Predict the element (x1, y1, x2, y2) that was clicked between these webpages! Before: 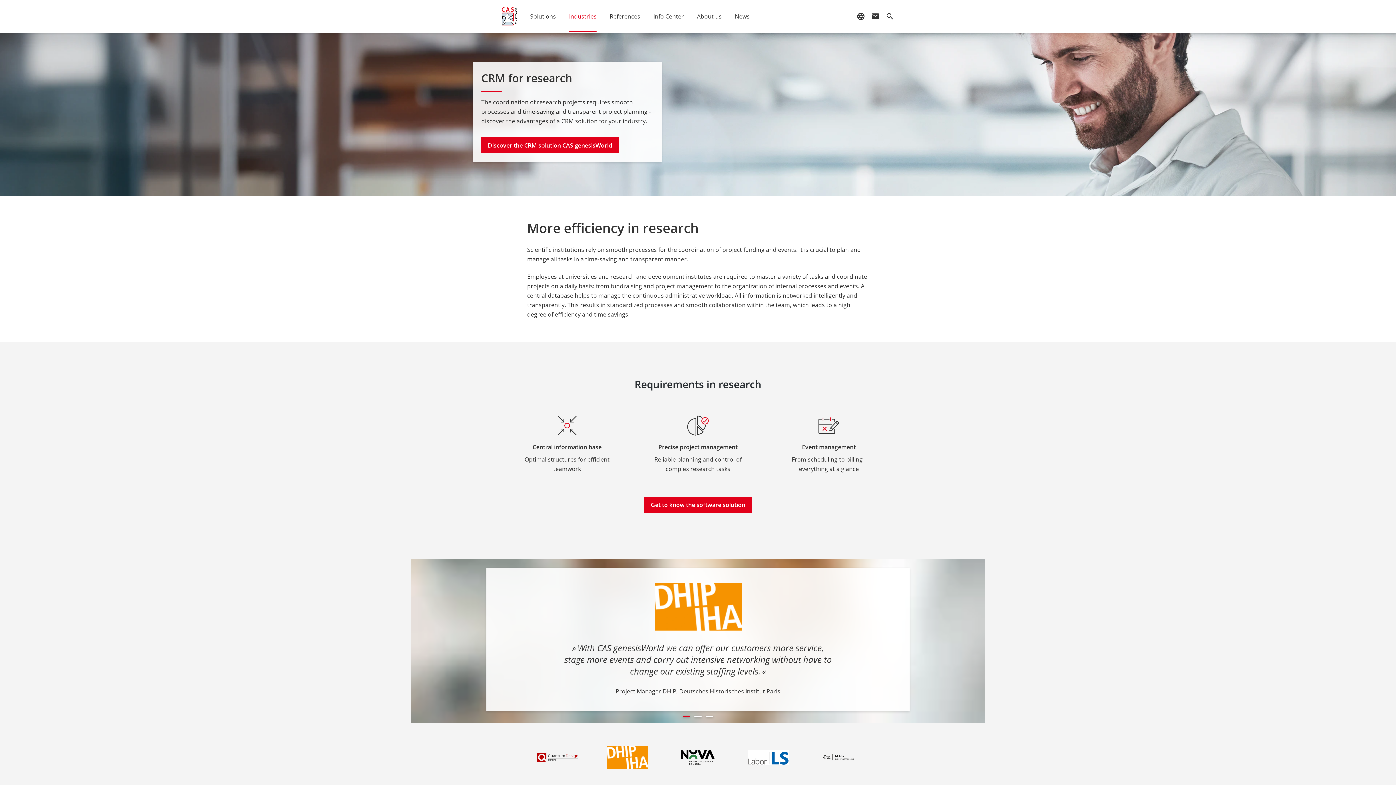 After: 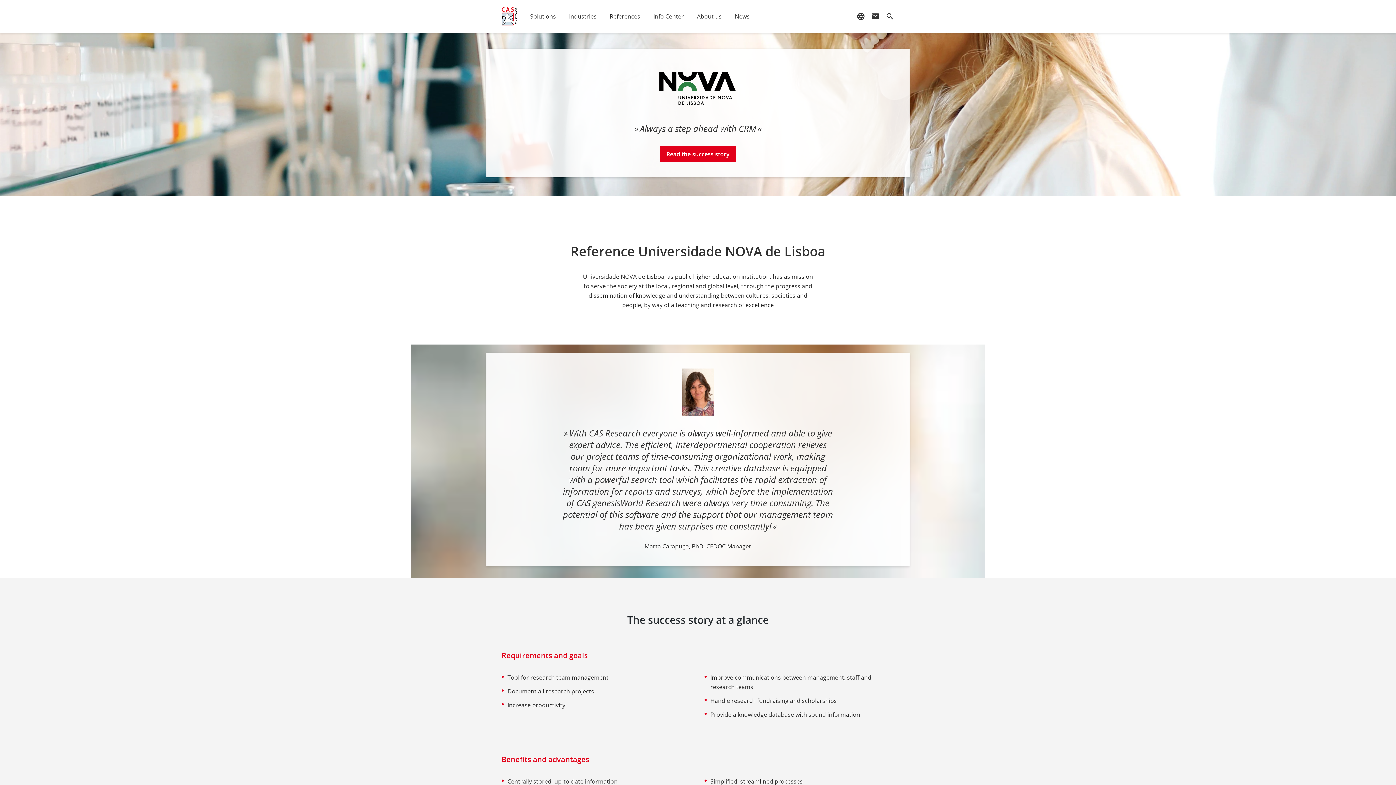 Action: bbox: (677, 746, 718, 769)